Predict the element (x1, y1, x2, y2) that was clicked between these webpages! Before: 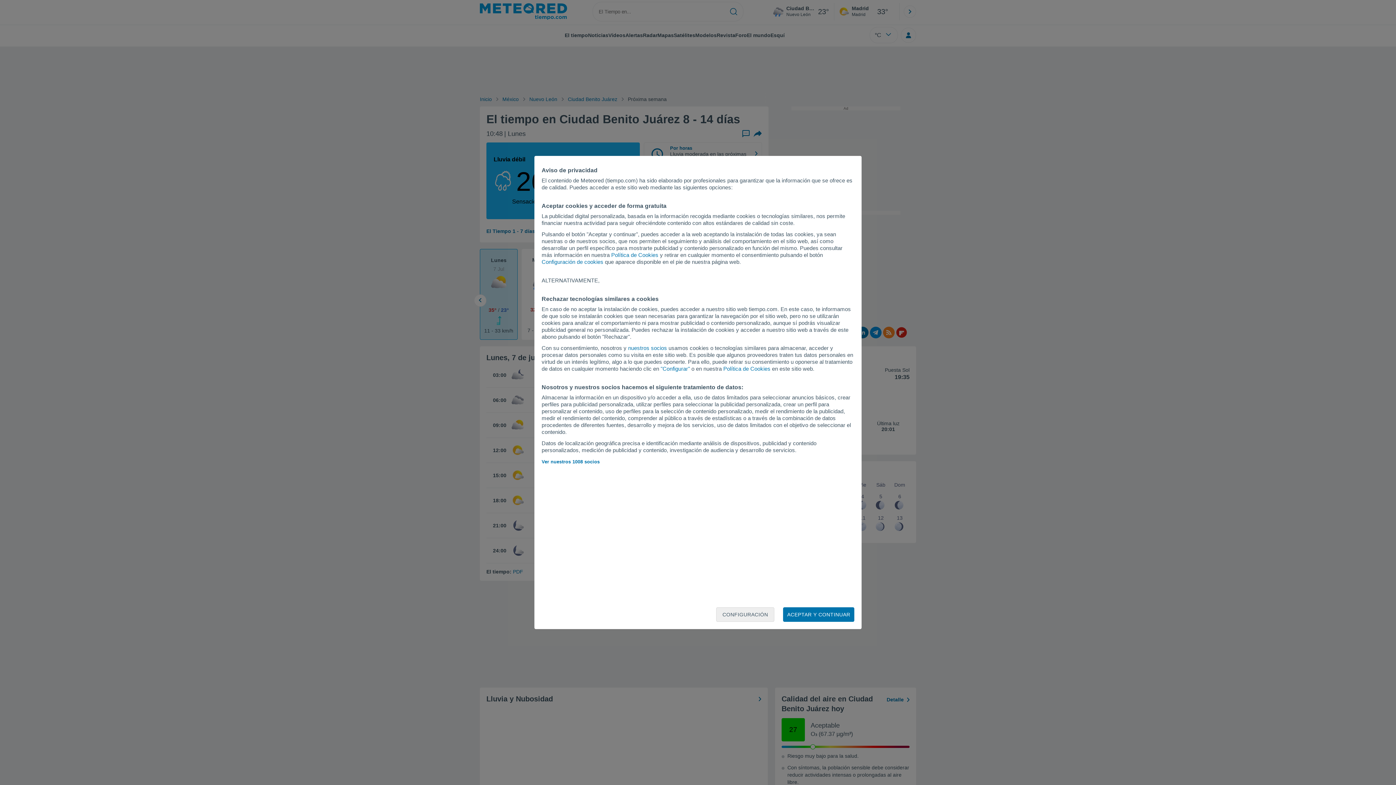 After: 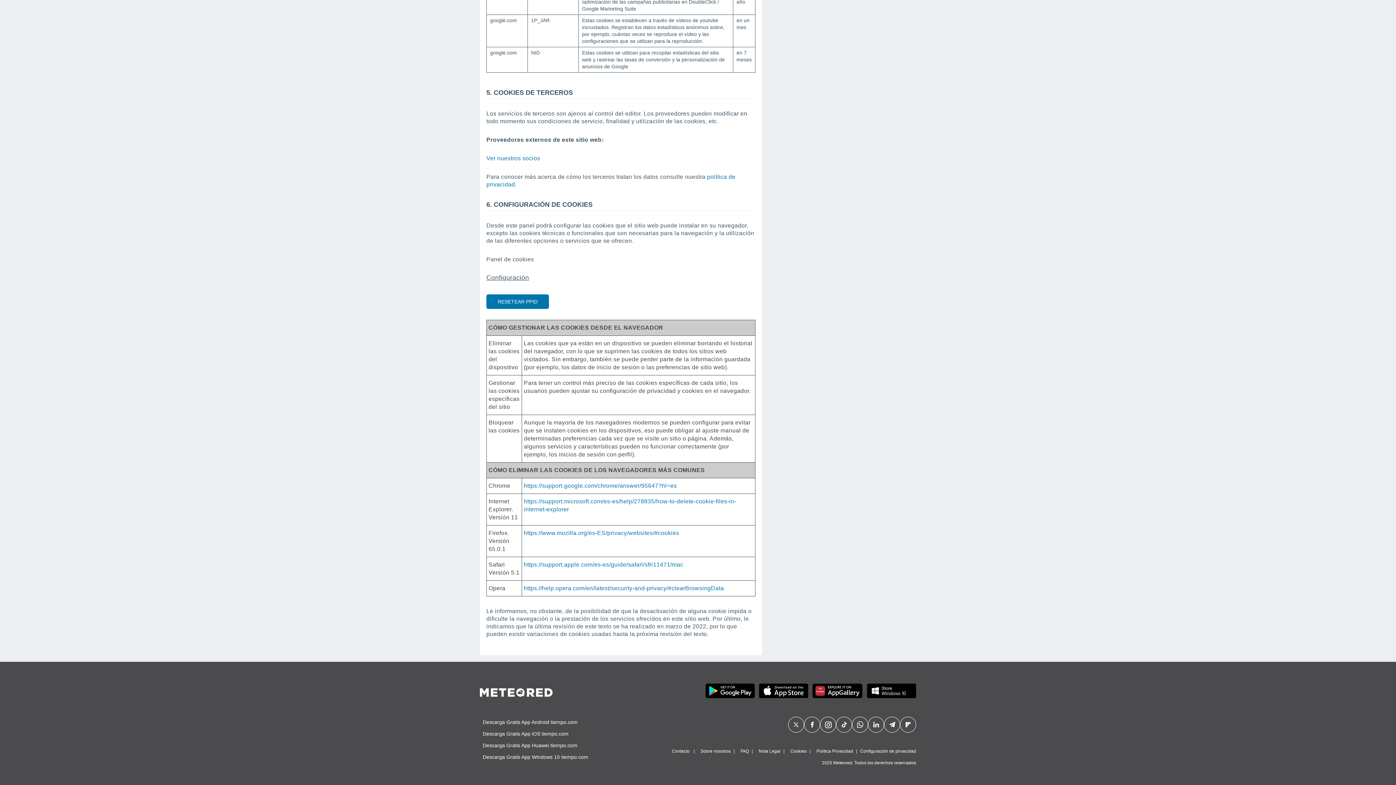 Action: bbox: (723, 365, 770, 372) label: Política de Cookies